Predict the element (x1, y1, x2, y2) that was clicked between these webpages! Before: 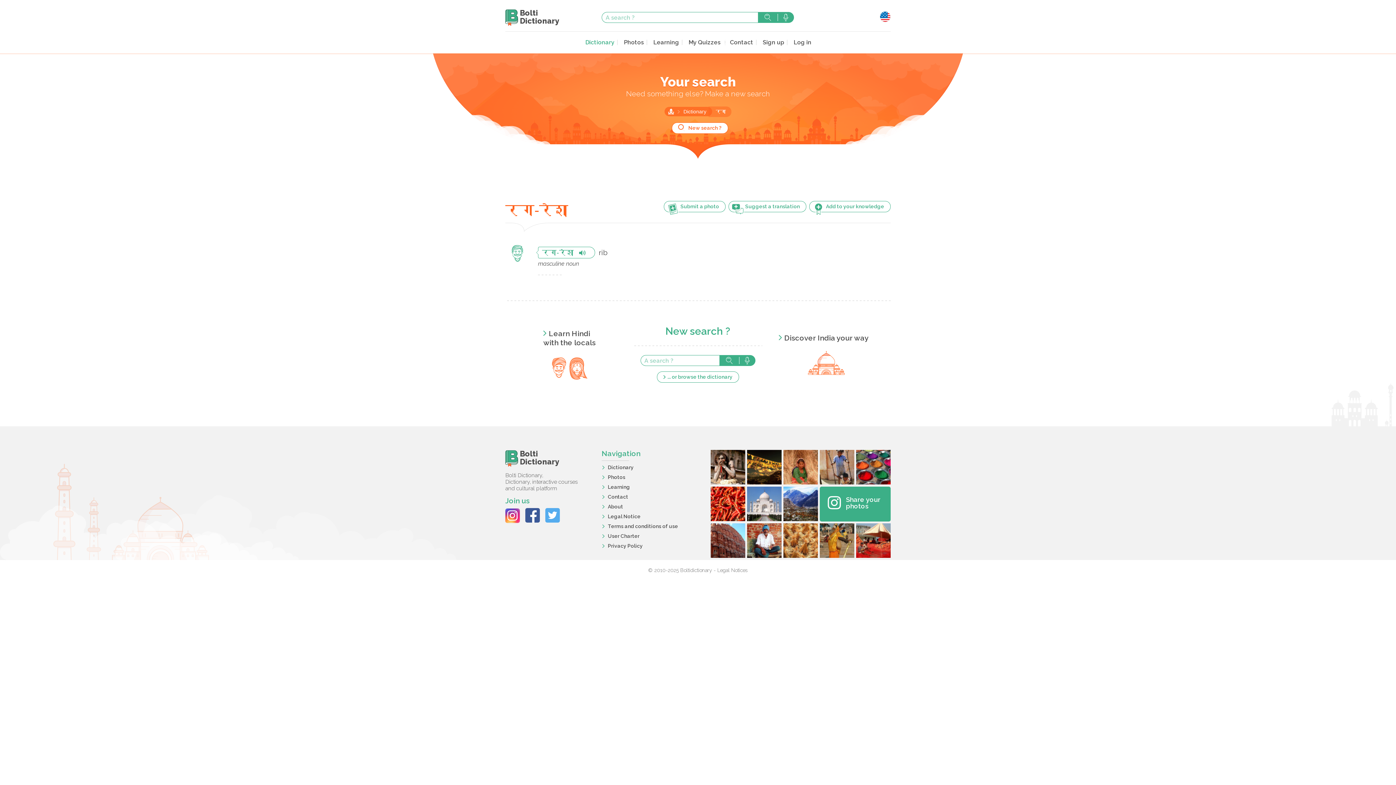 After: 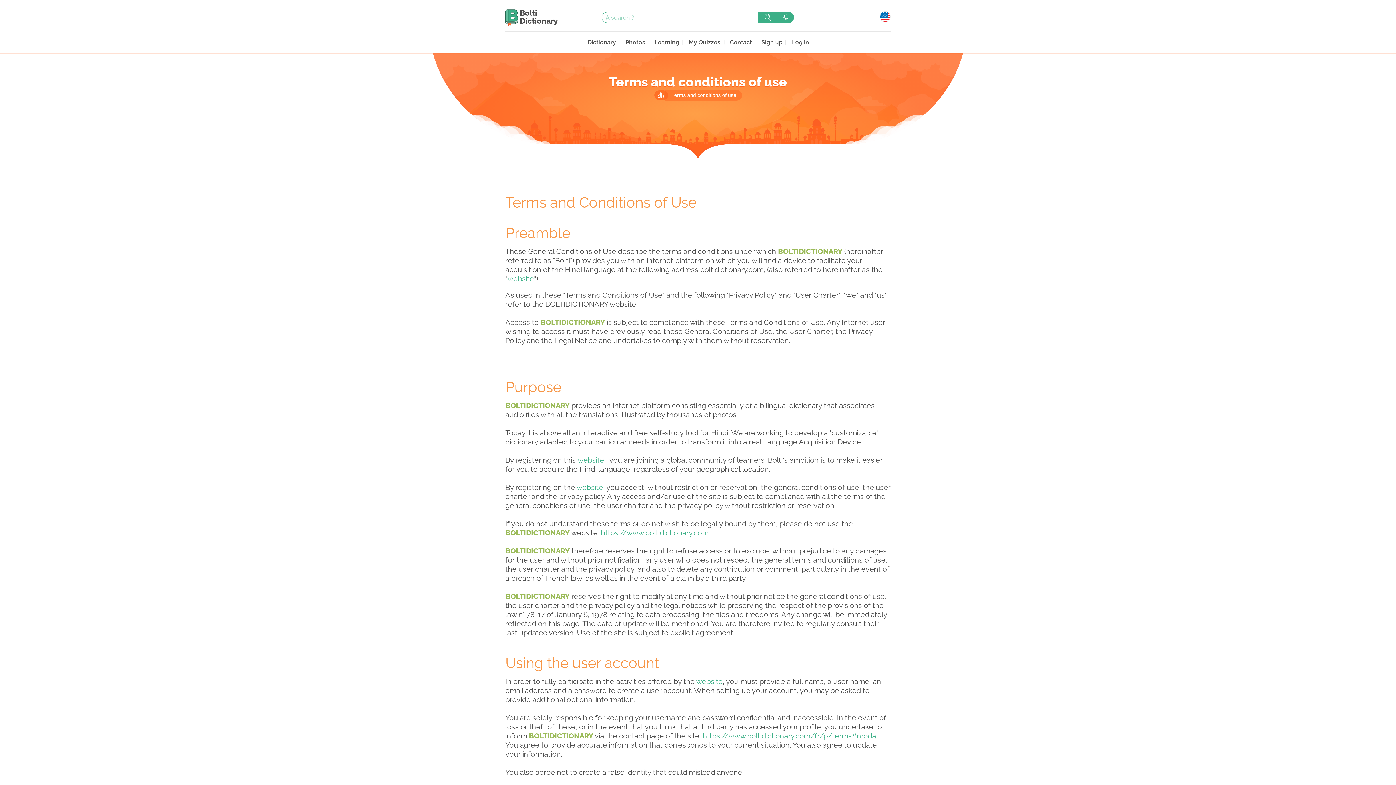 Action: bbox: (608, 523, 678, 529) label: Terms and conditions of use